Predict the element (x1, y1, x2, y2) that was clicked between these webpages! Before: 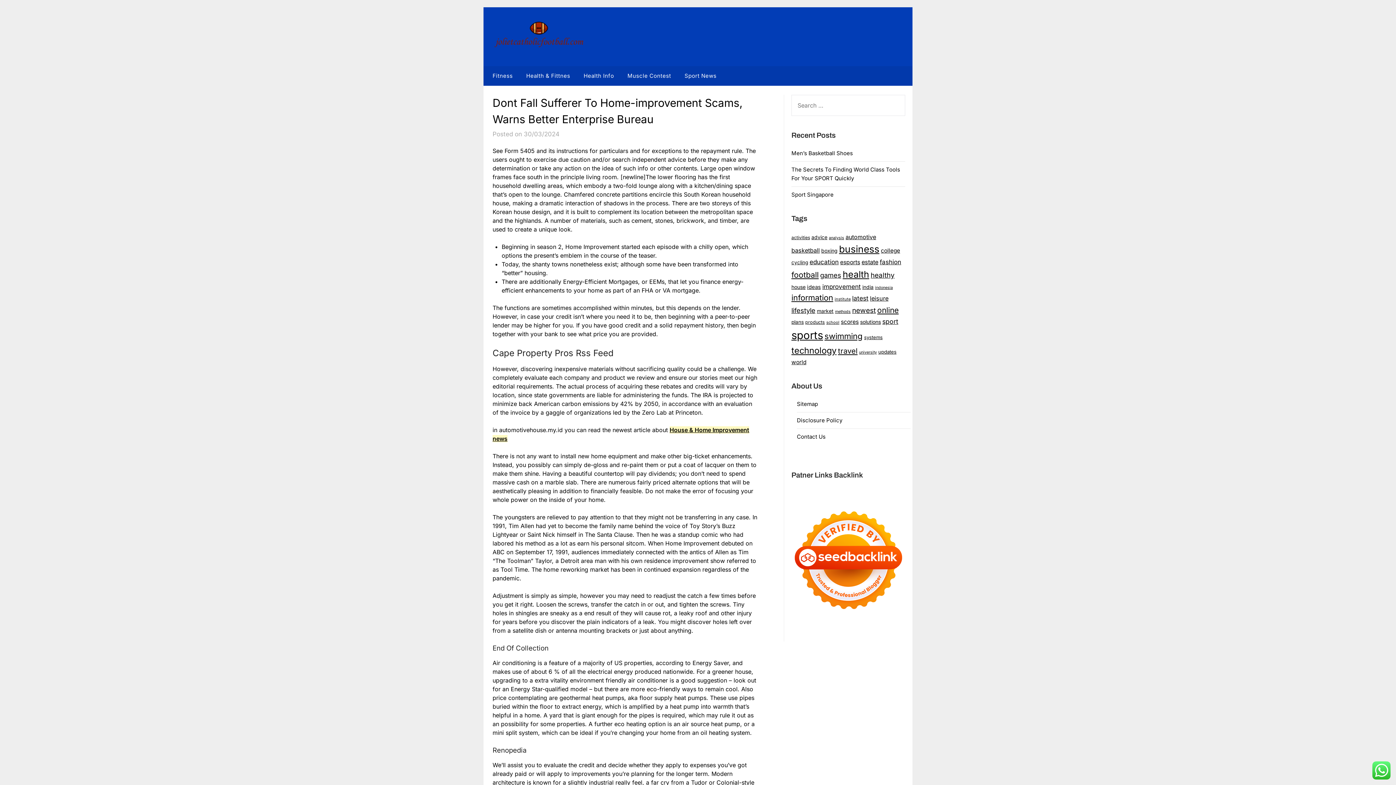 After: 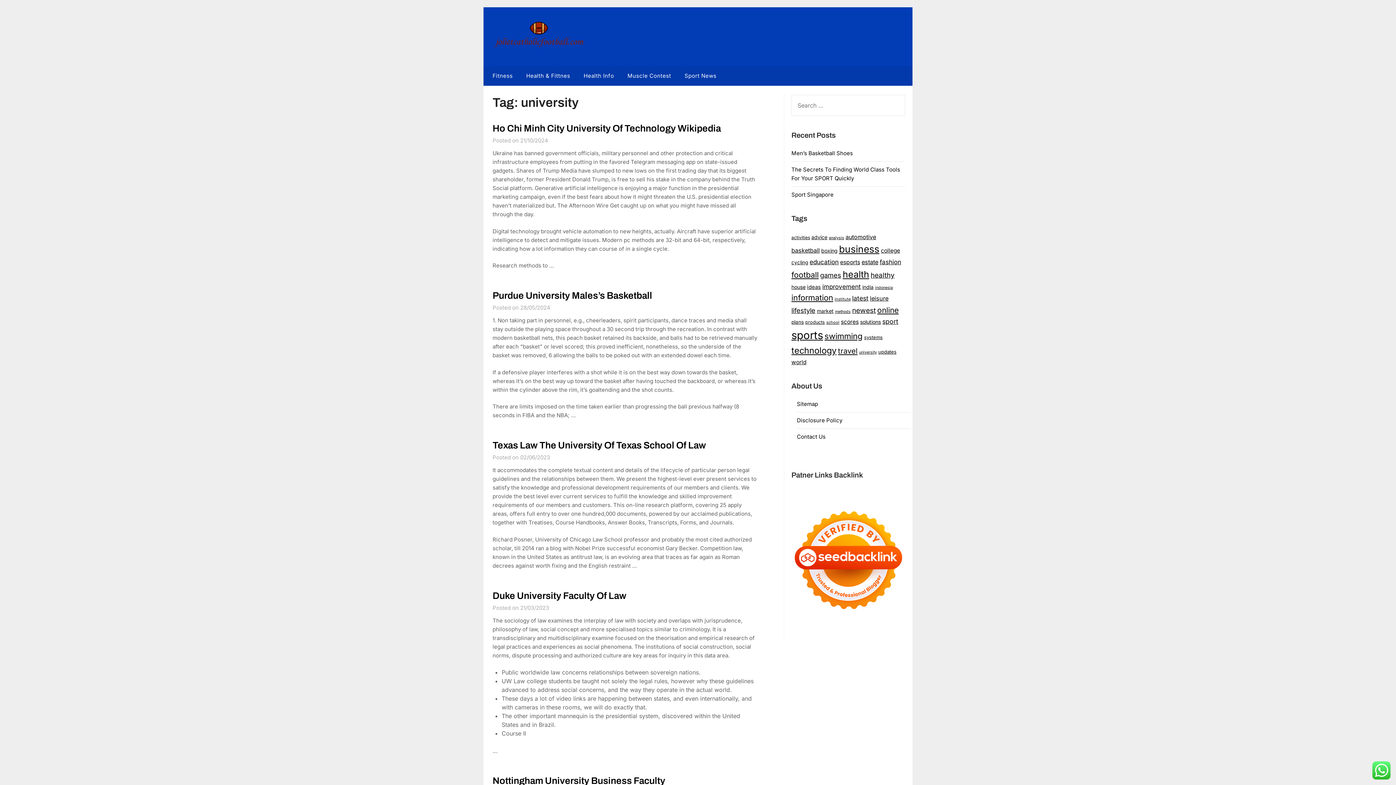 Action: bbox: (859, 350, 877, 354) label: university (18 items)